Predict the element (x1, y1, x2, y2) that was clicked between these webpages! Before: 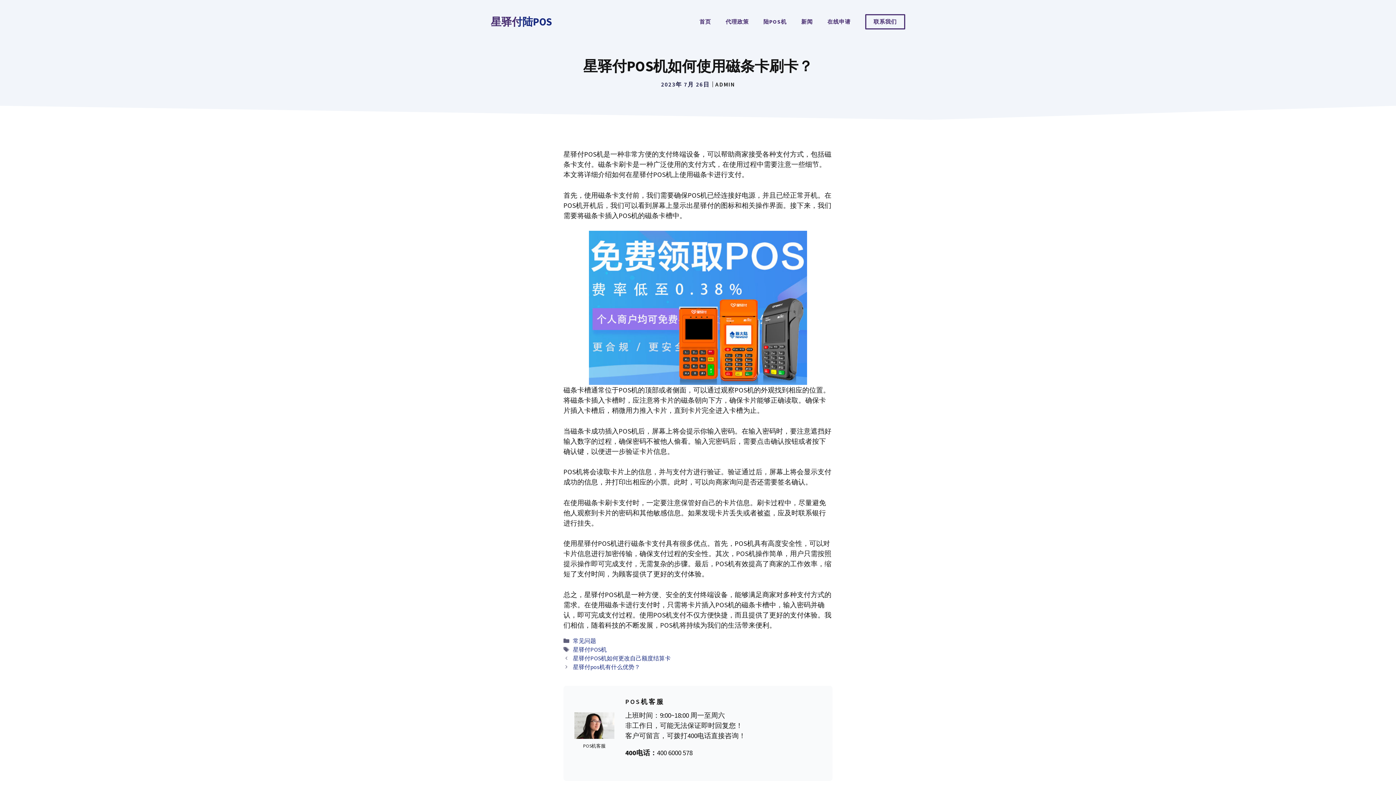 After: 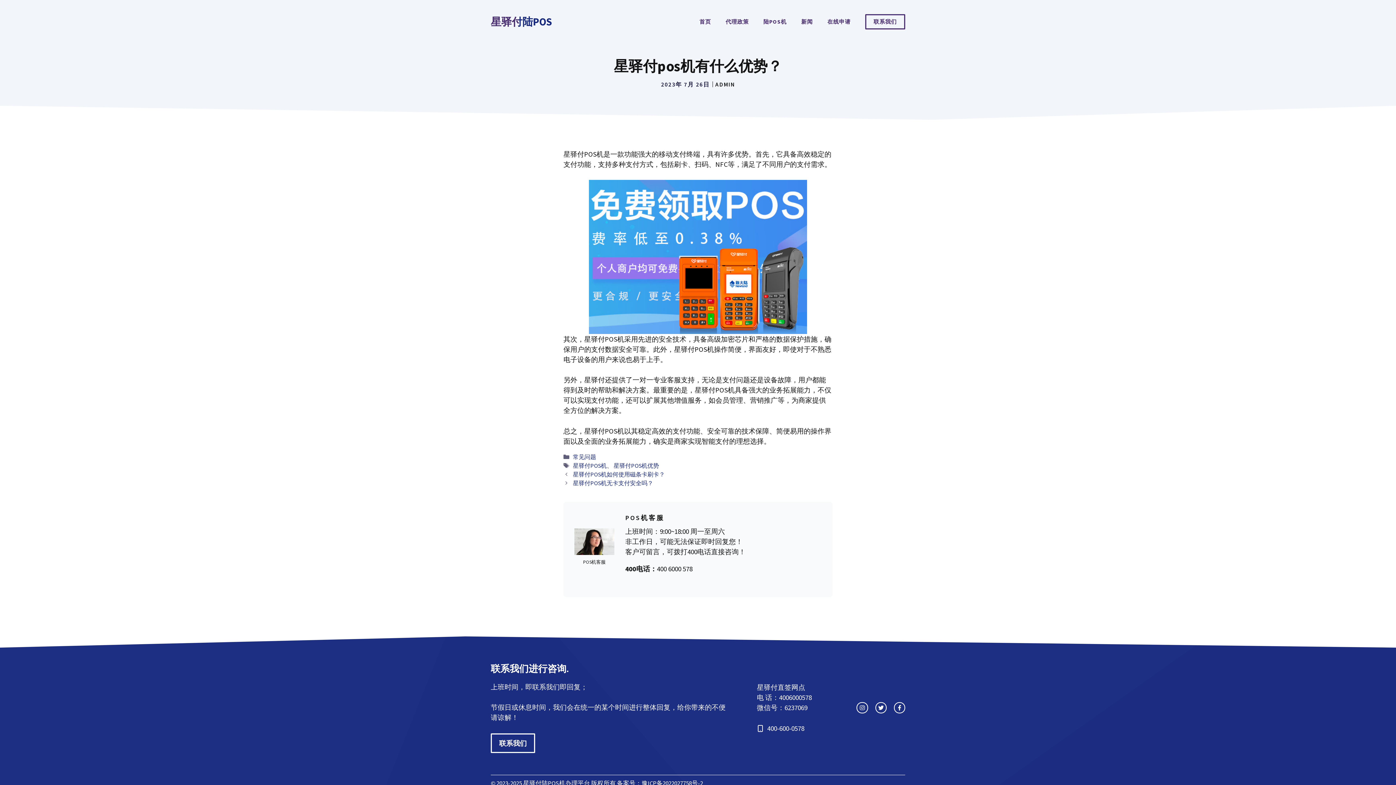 Action: bbox: (573, 663, 640, 671) label: 星驿付pos机有什么优势？